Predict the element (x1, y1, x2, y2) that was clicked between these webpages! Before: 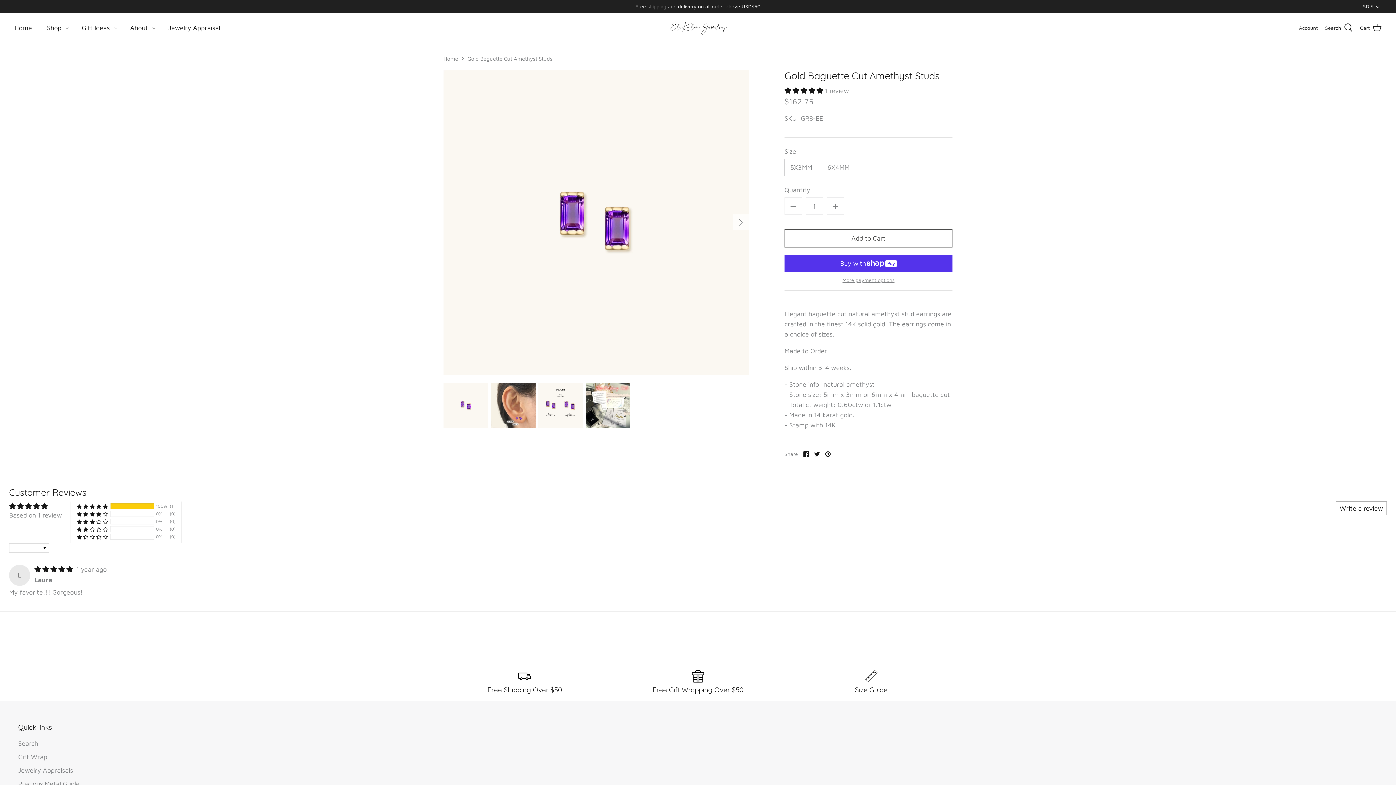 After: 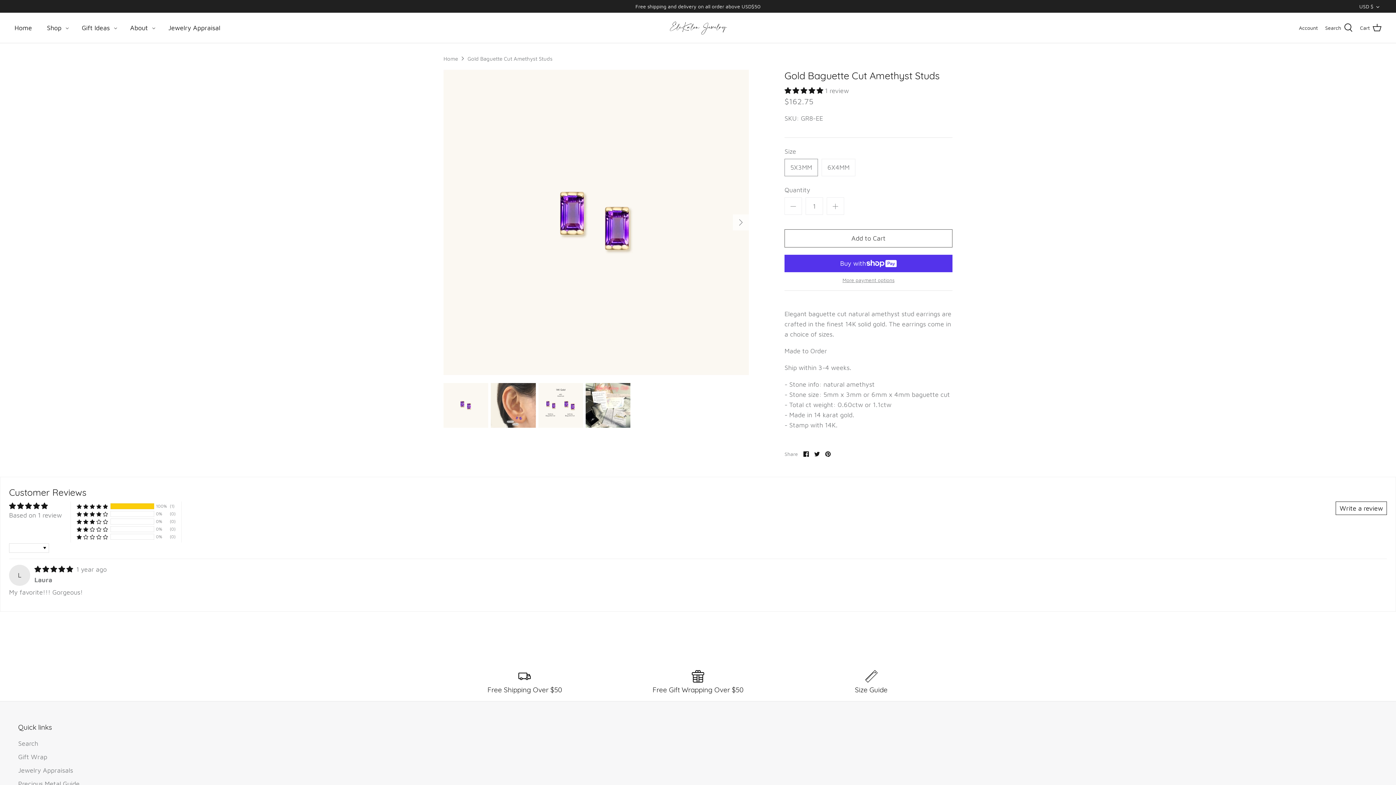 Action: bbox: (784, 159, 818, 176) label: 5X3MM